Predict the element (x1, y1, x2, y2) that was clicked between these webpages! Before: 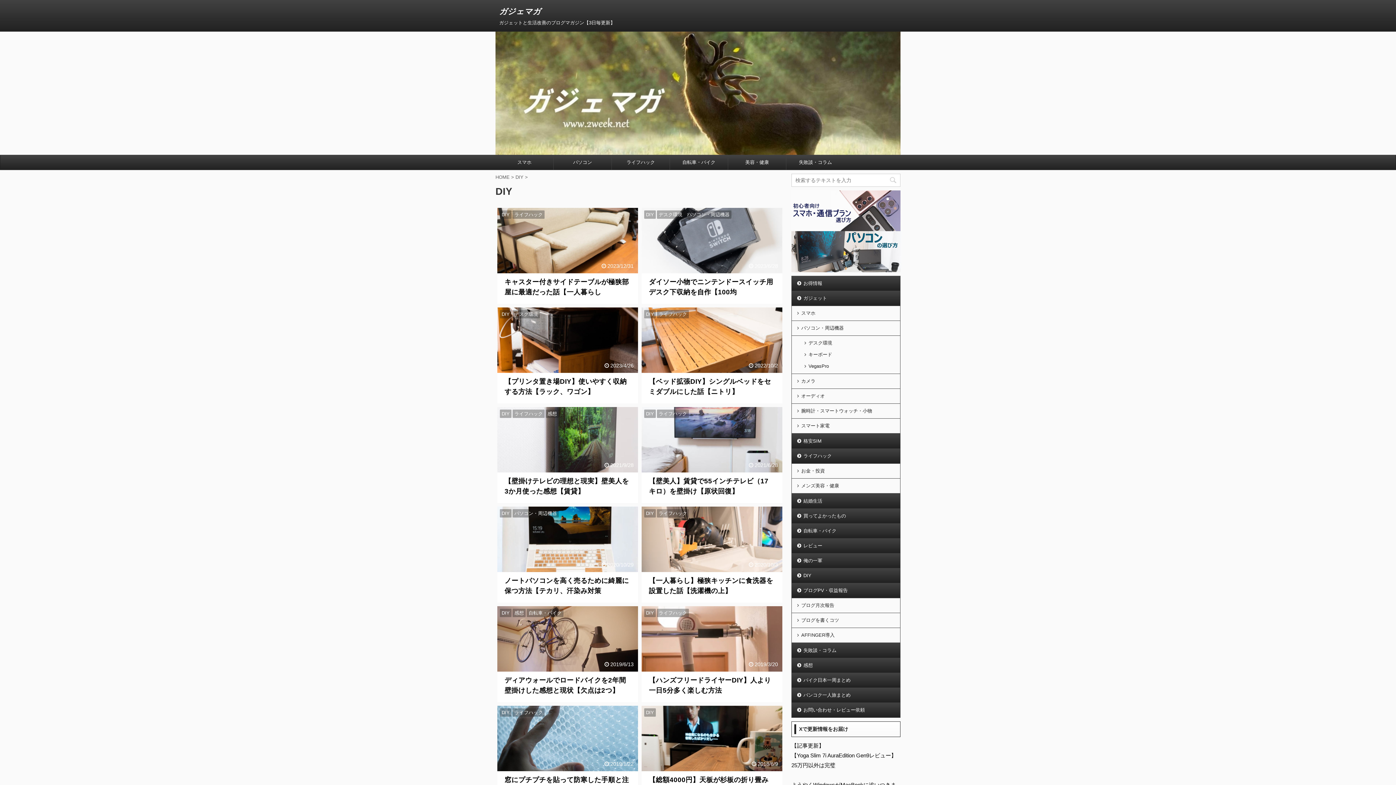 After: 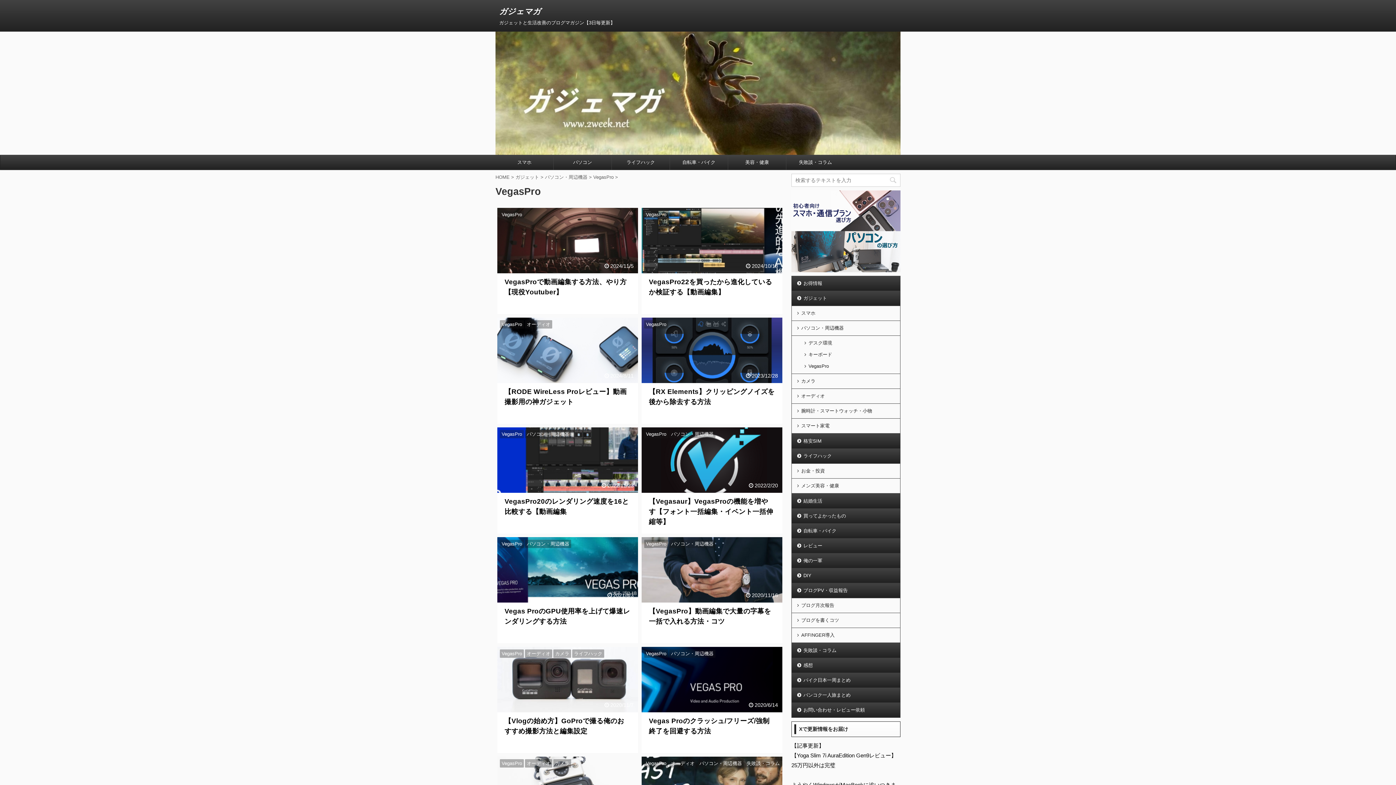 Action: label: VegasPro bbox: (797, 359, 900, 370)